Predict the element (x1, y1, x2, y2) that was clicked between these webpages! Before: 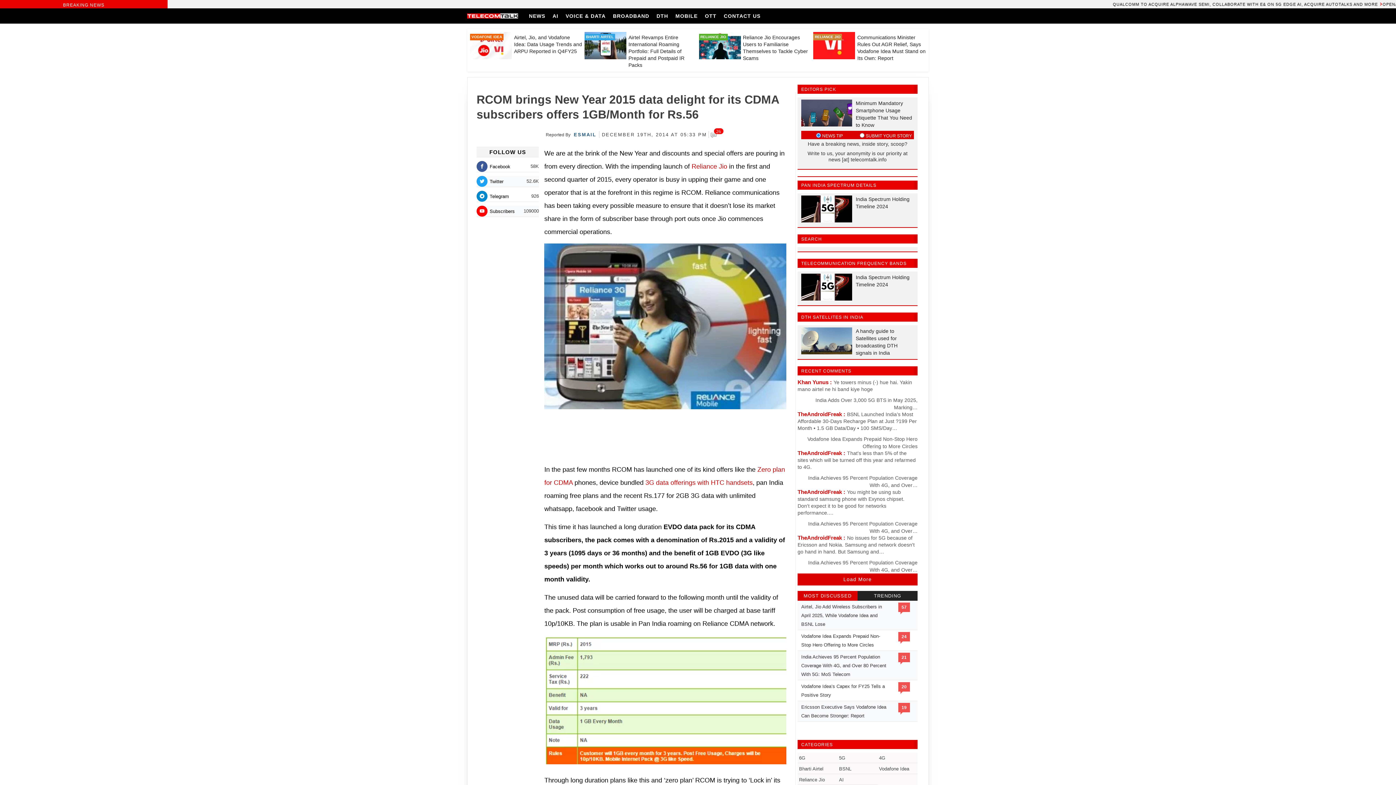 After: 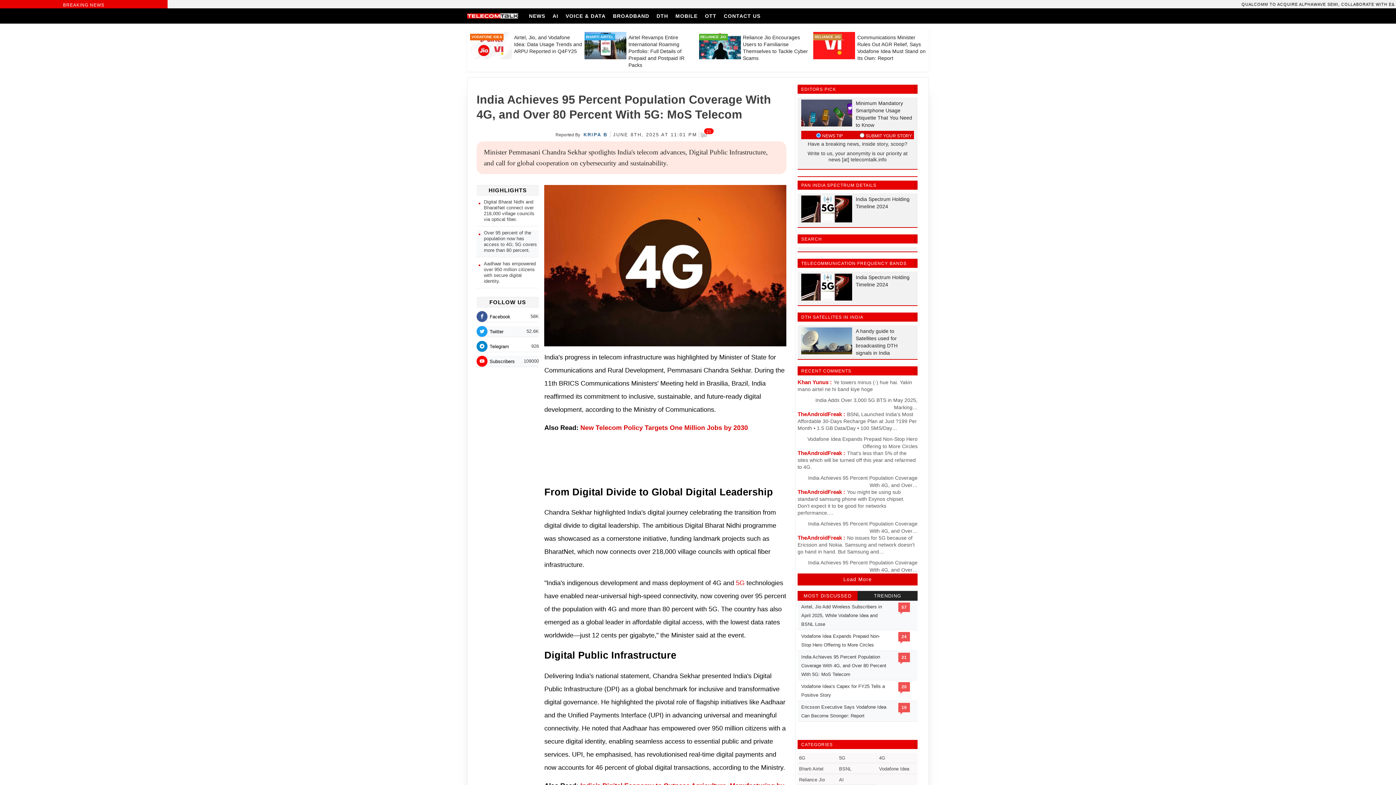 Action: bbox: (801, 654, 886, 677) label: India Achieves 95 Percent Population Coverage With 4G, and Over 80 Percent With 5G: MoS Telecom